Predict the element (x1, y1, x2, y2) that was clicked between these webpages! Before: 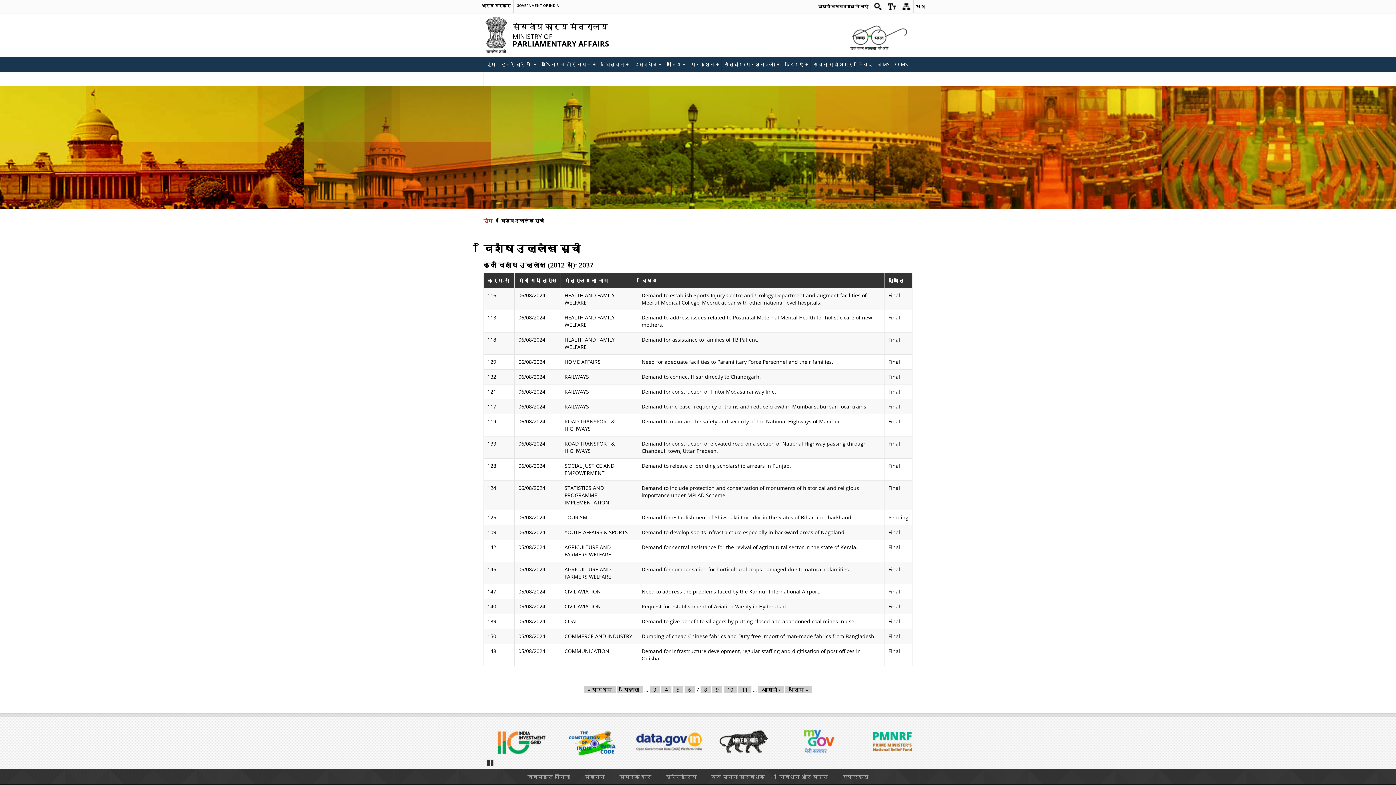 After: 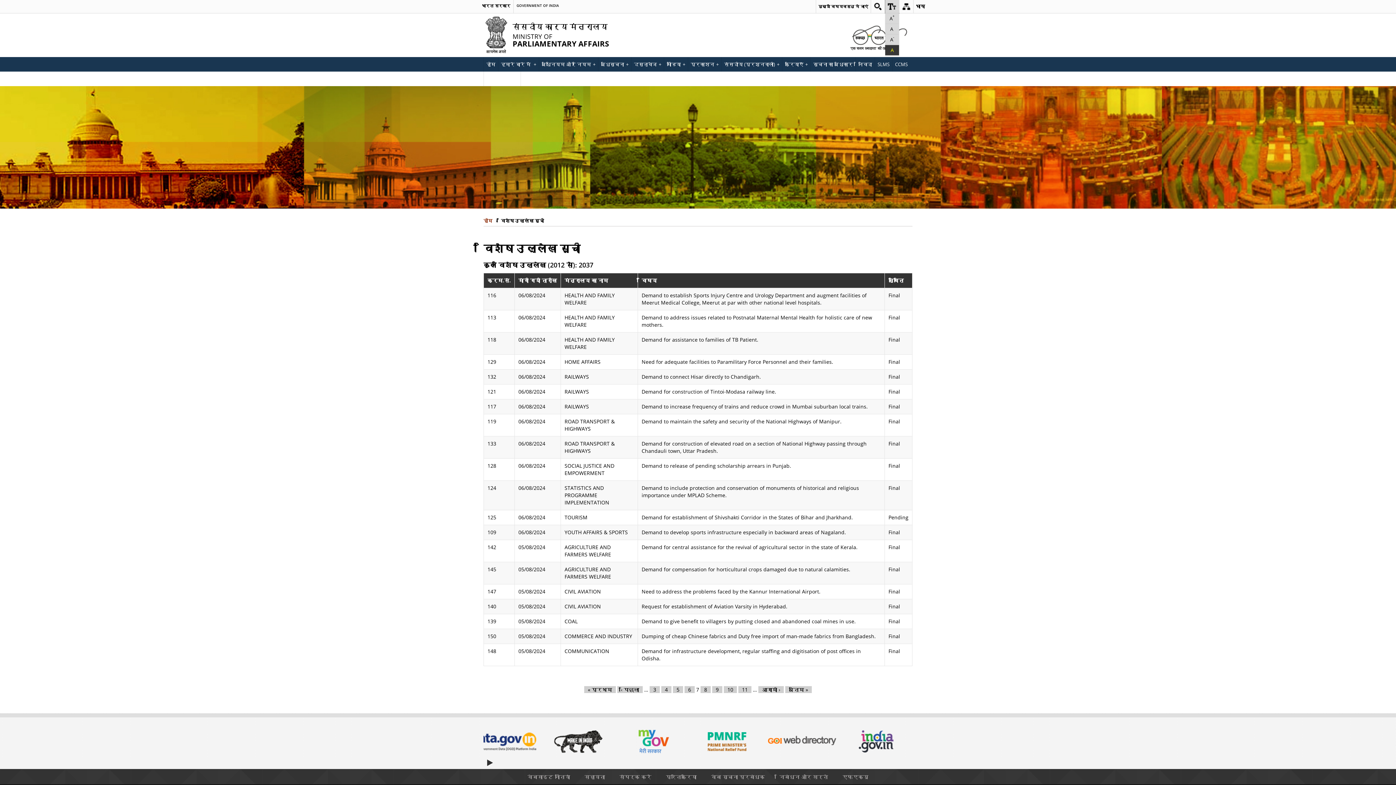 Action: bbox: (885, 0, 899, 13)